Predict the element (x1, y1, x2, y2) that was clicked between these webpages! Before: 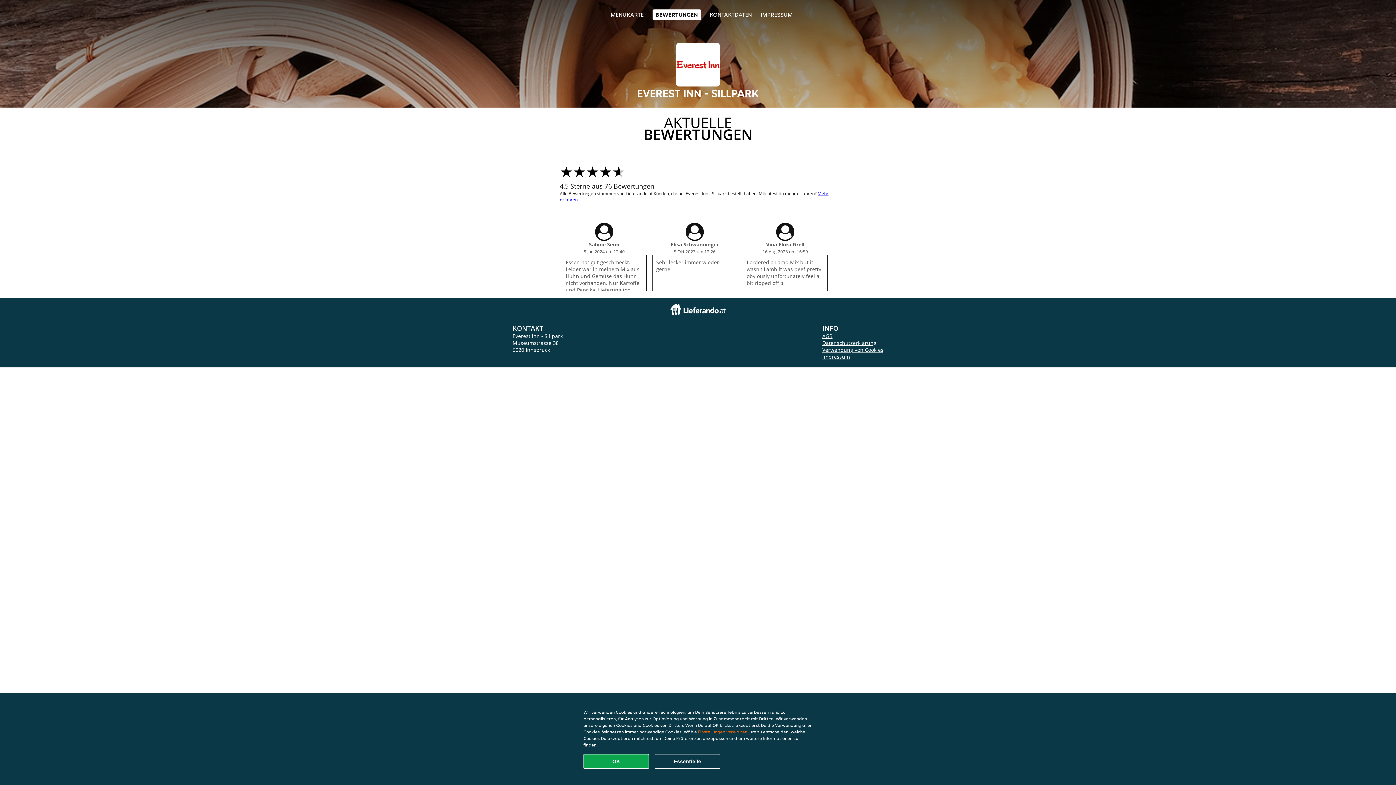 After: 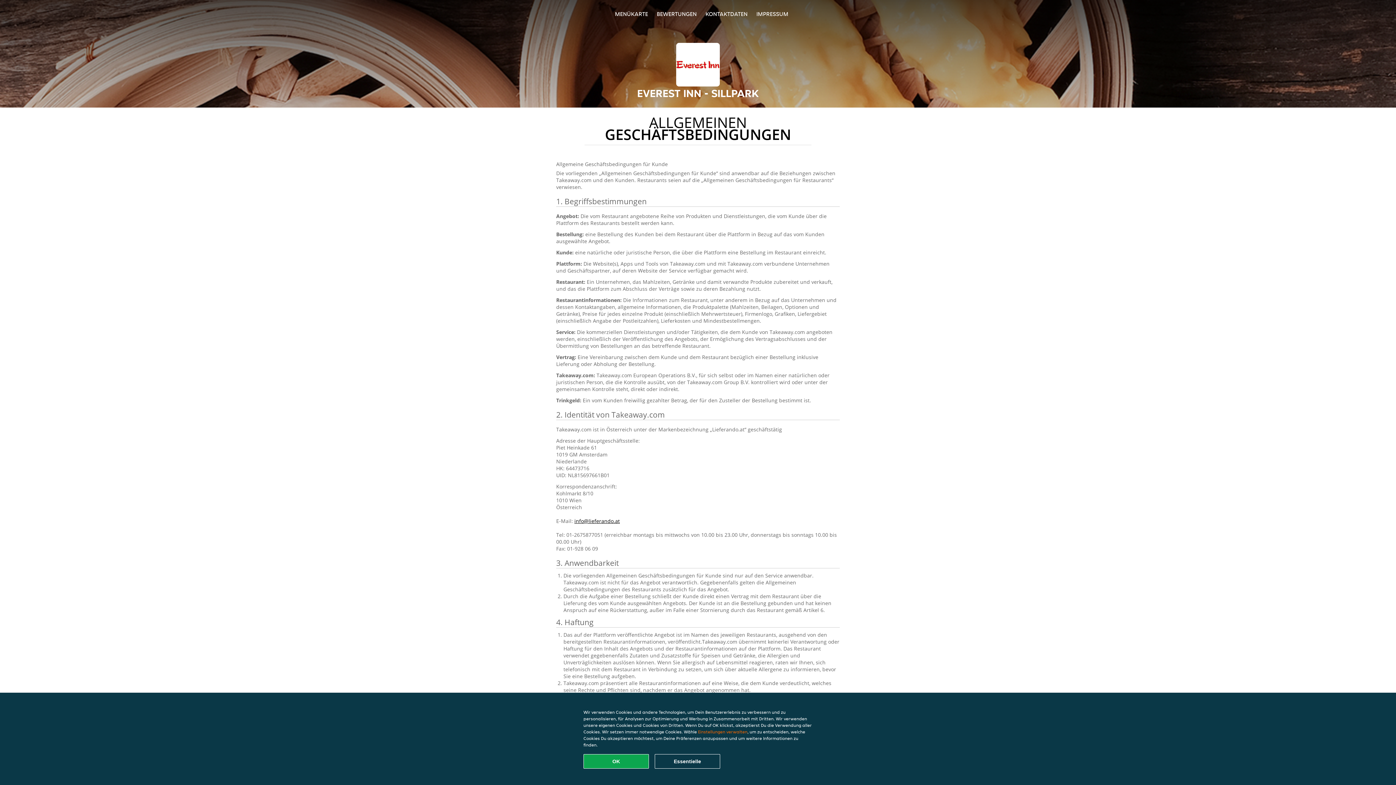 Action: label: AGB bbox: (822, 332, 832, 339)